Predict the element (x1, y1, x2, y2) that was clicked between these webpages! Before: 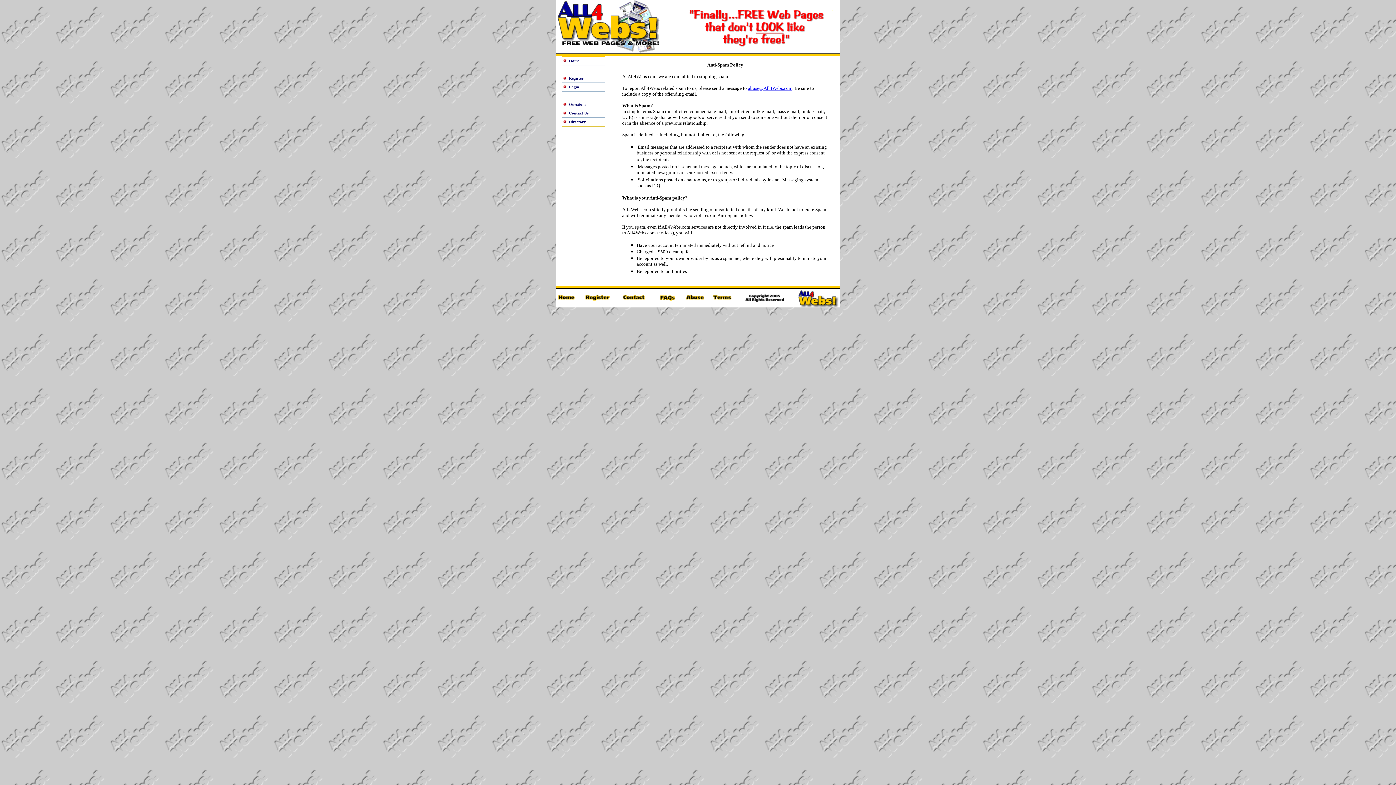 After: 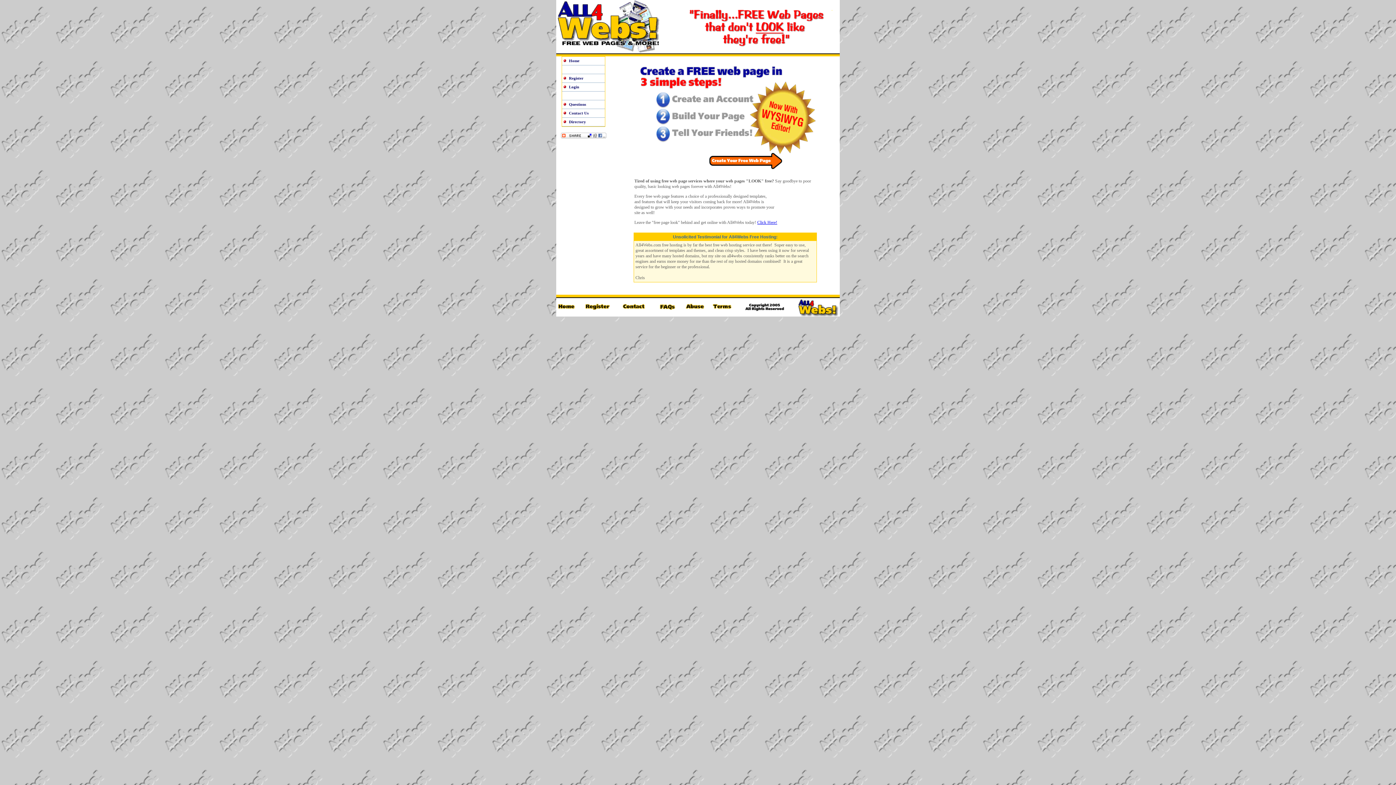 Action: bbox: (556, 51, 840, 57)